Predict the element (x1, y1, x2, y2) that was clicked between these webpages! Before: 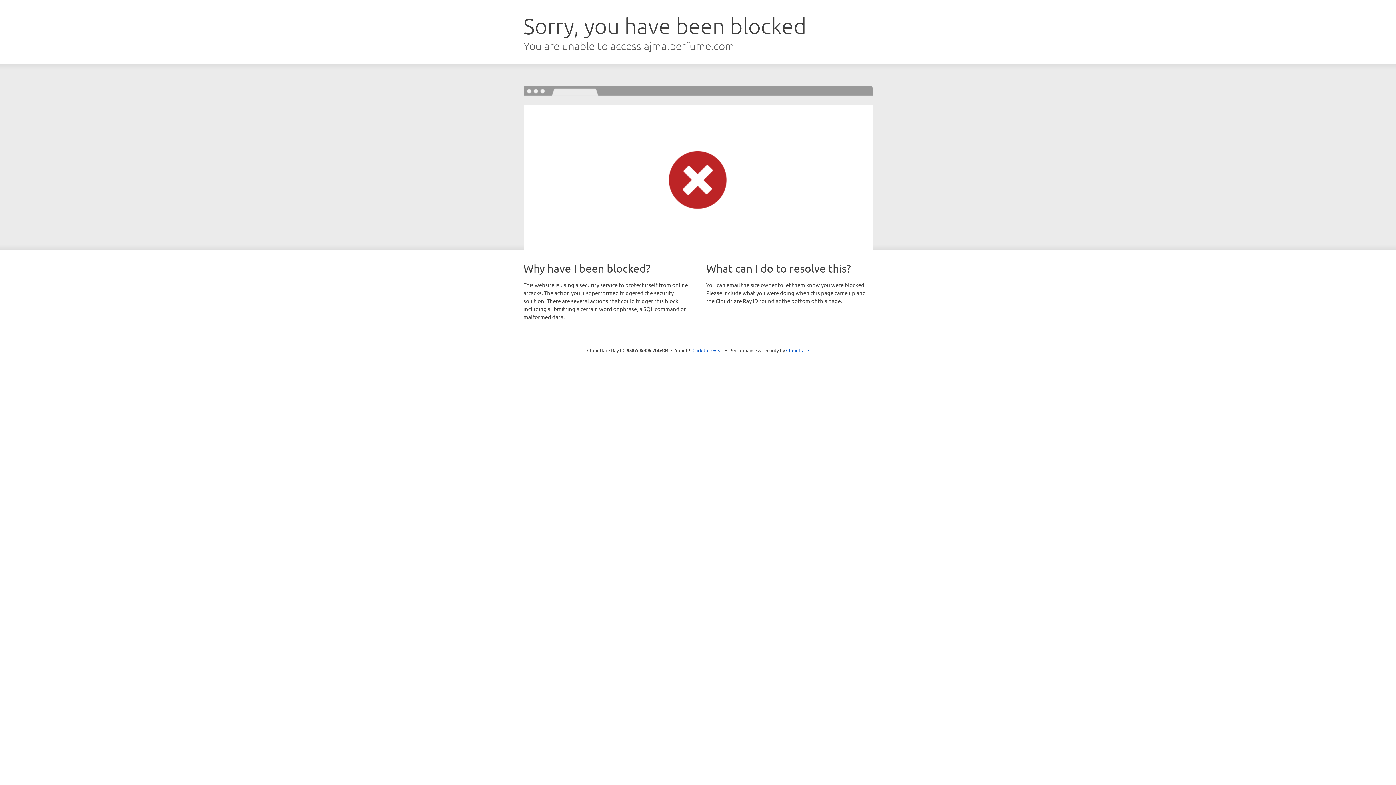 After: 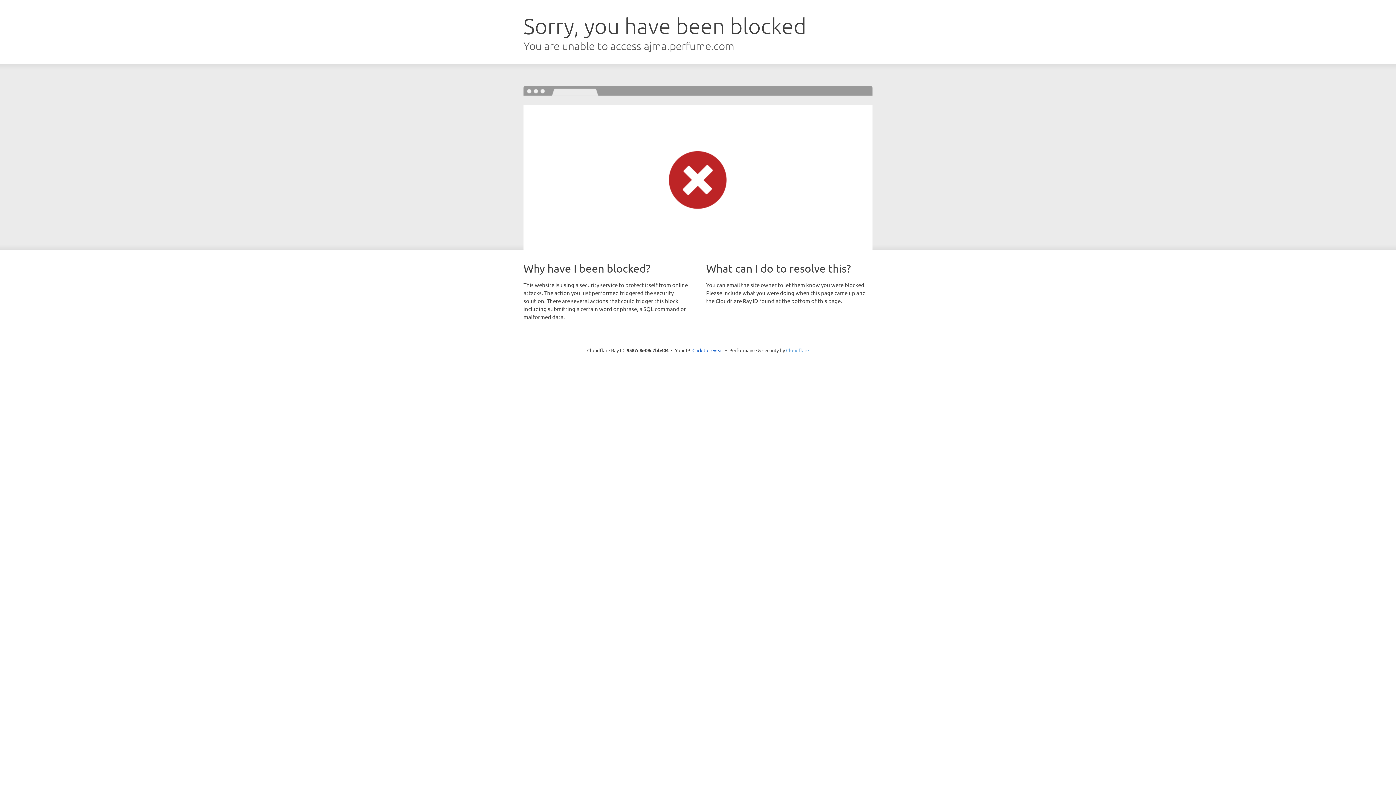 Action: bbox: (786, 347, 809, 353) label: Cloudflare